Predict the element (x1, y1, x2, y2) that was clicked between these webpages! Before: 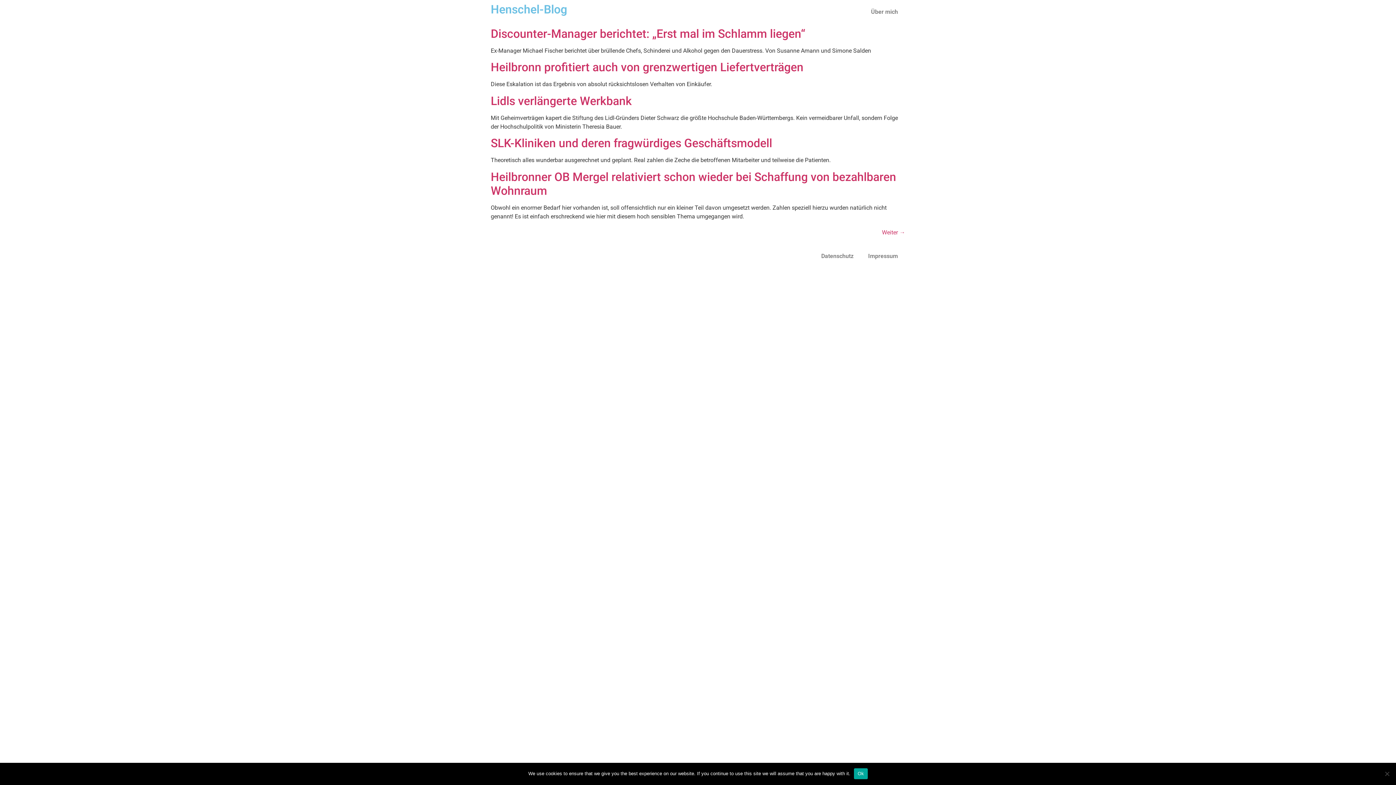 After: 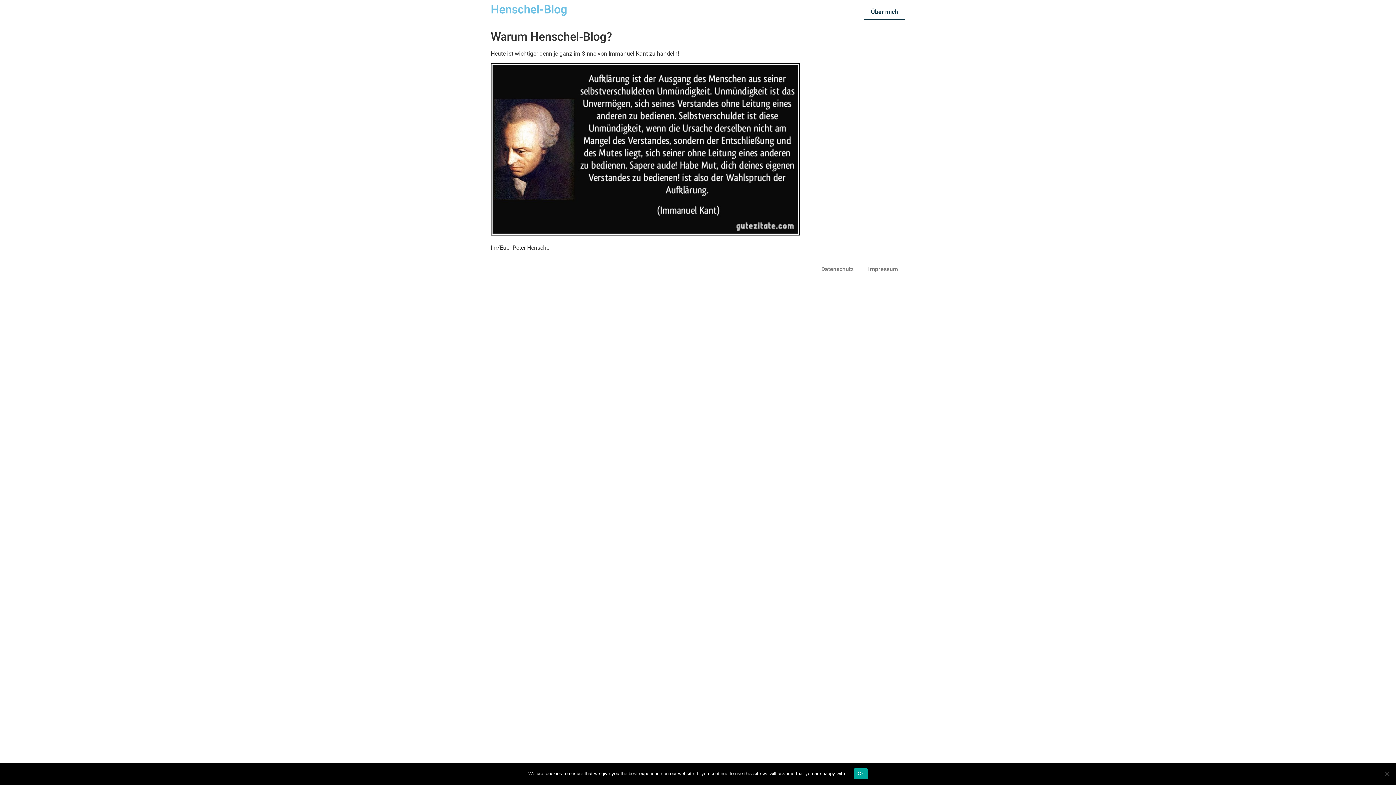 Action: bbox: (864, 3, 905, 20) label: Über mich